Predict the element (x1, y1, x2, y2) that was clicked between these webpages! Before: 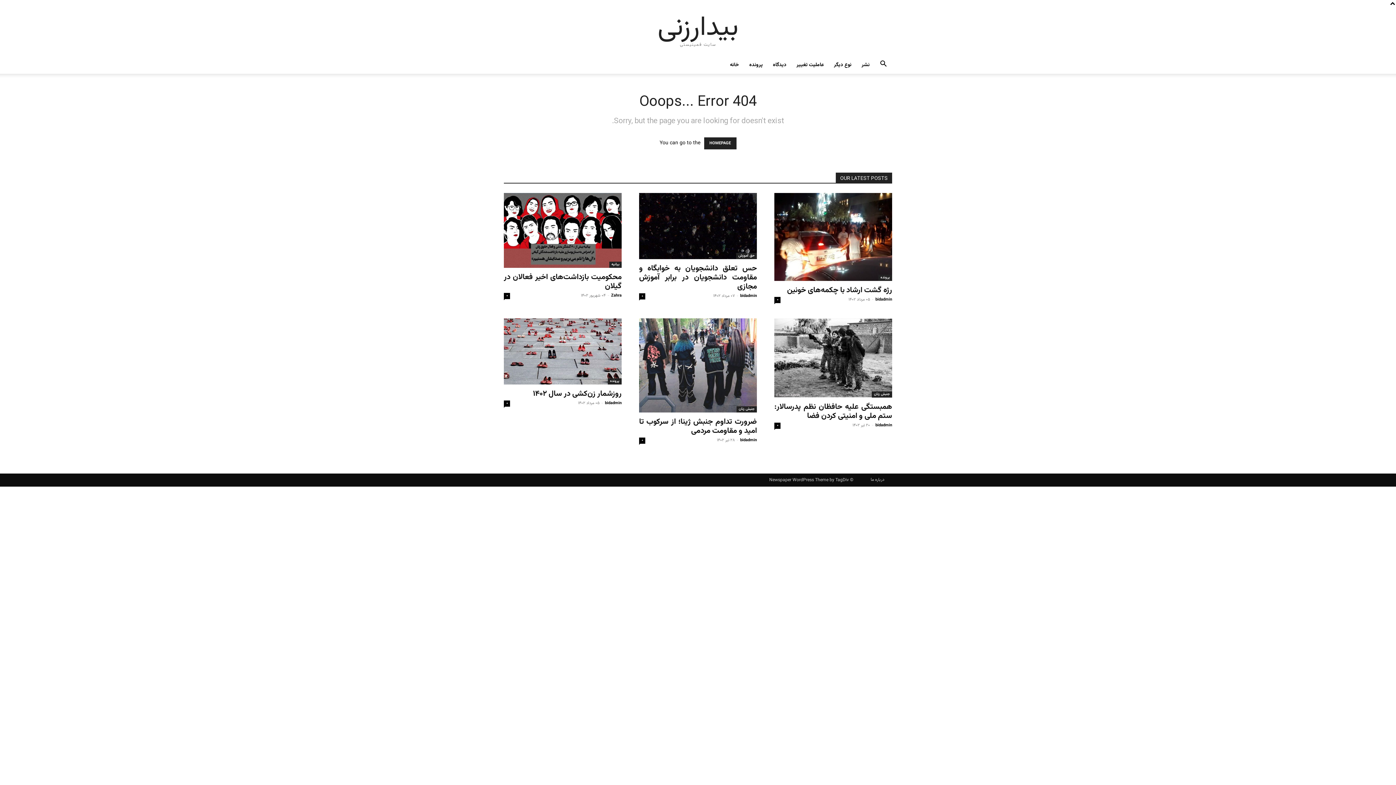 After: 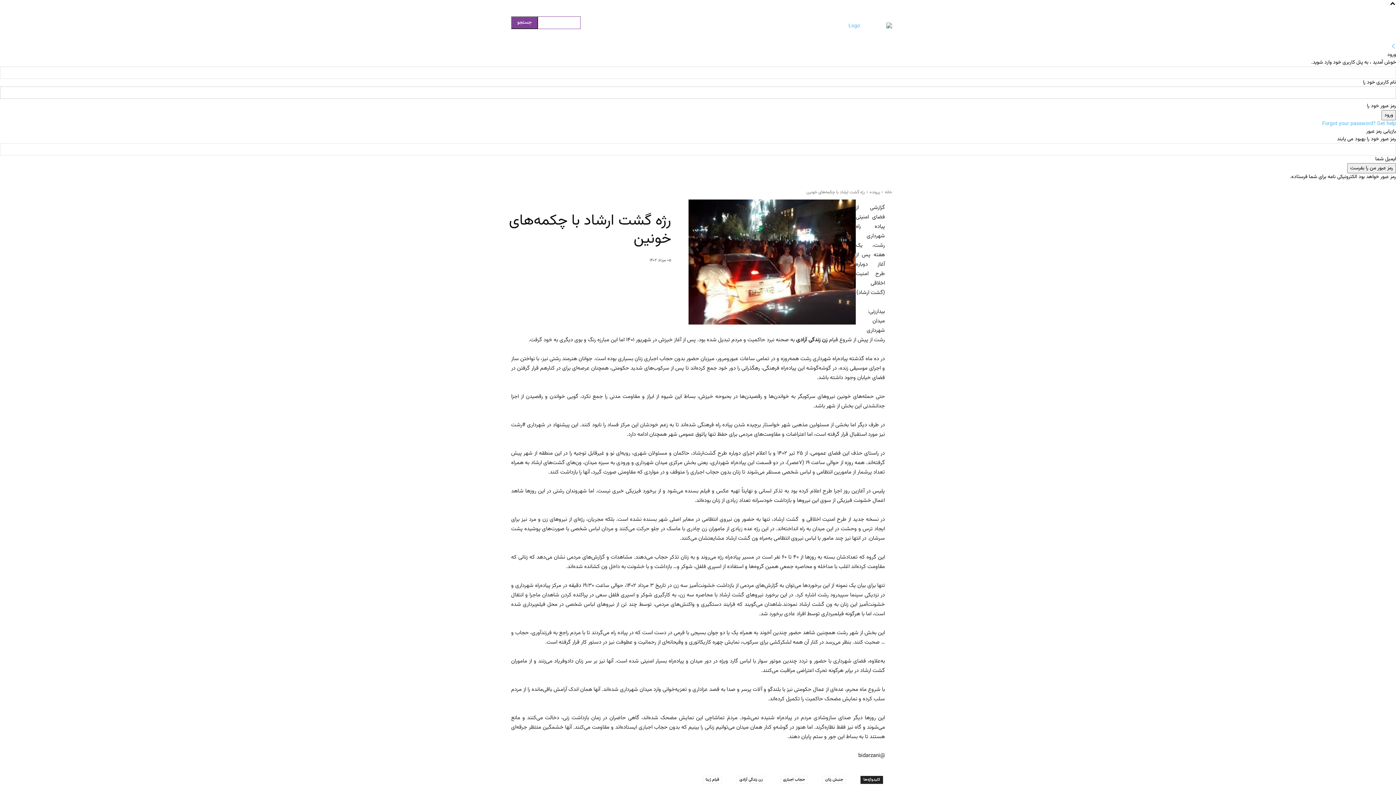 Action: bbox: (774, 193, 892, 281)